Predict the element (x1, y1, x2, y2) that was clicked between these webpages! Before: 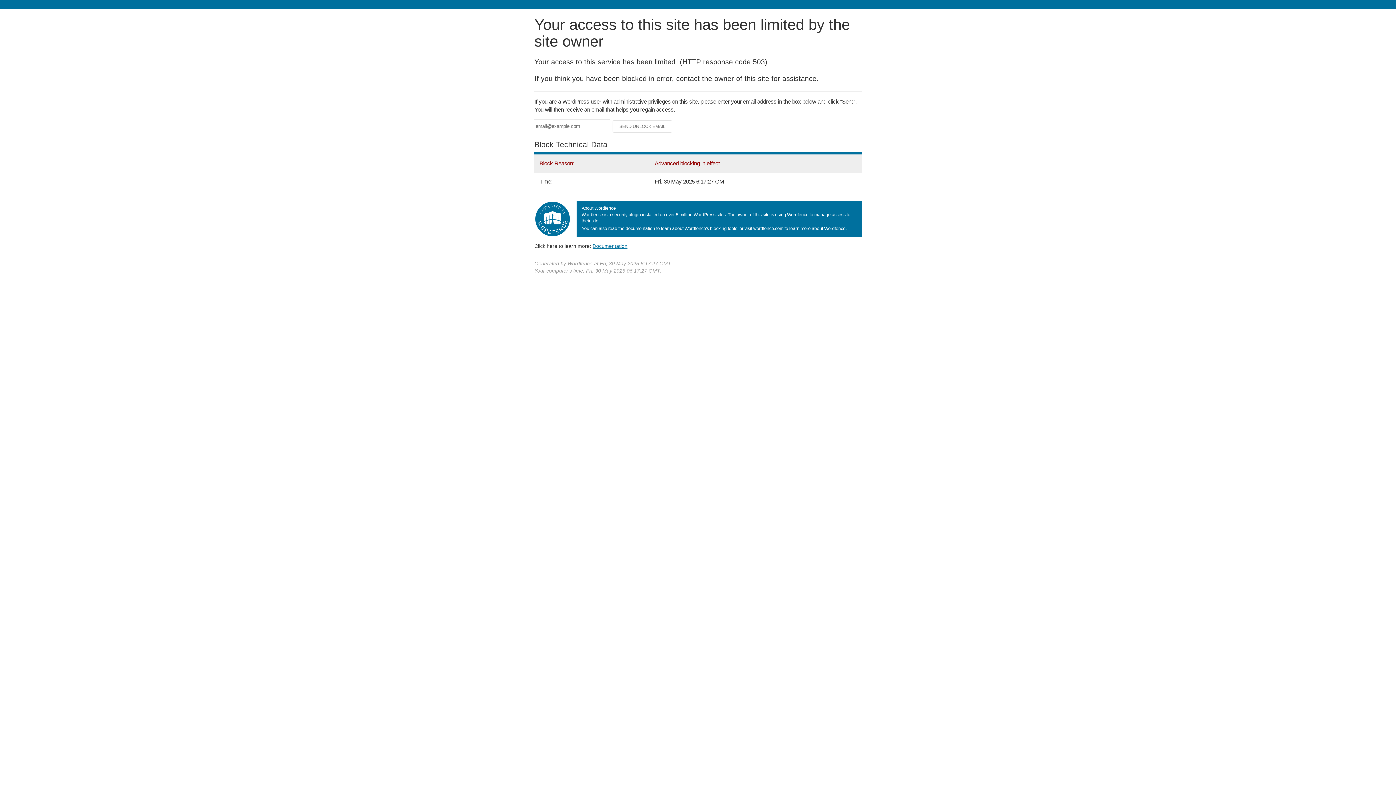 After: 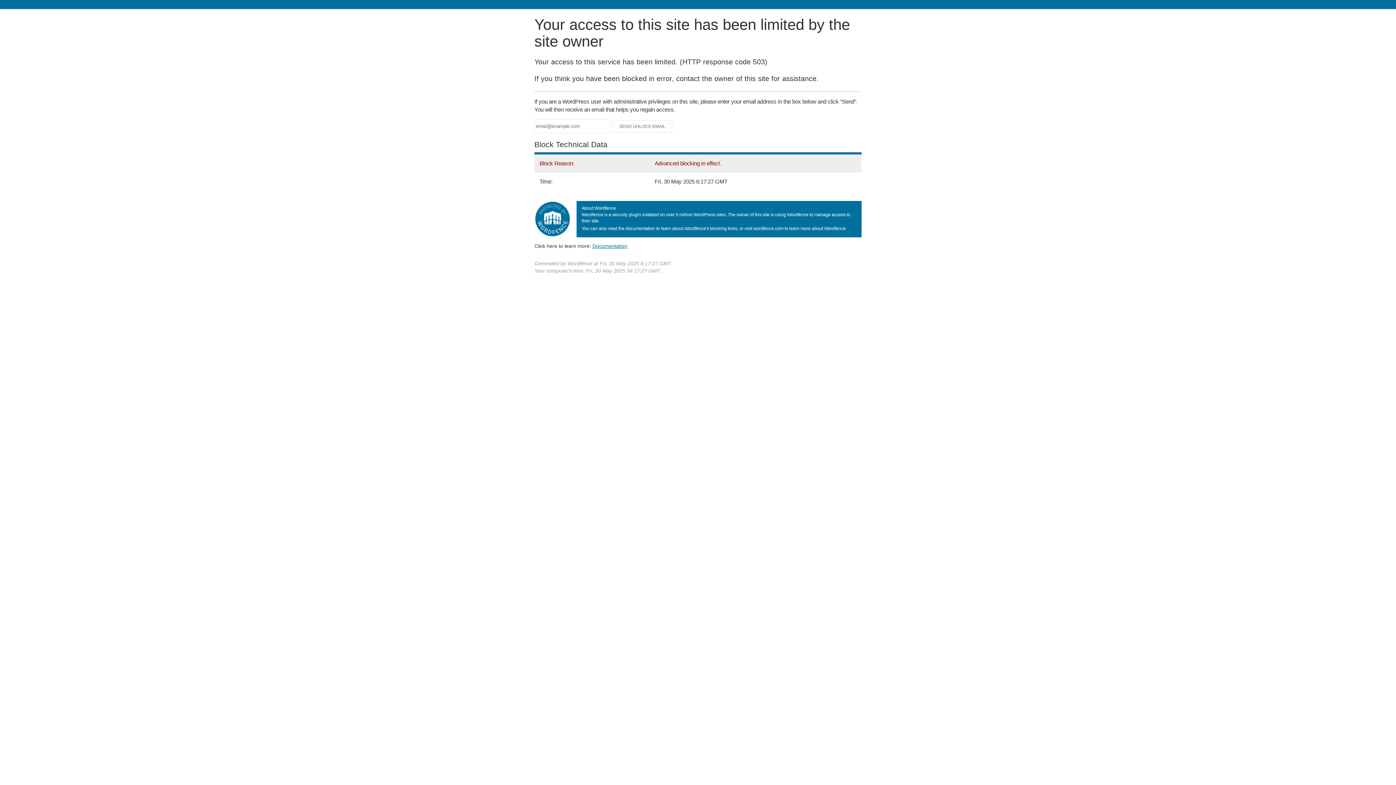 Action: label: Documentation bbox: (592, 243, 627, 248)